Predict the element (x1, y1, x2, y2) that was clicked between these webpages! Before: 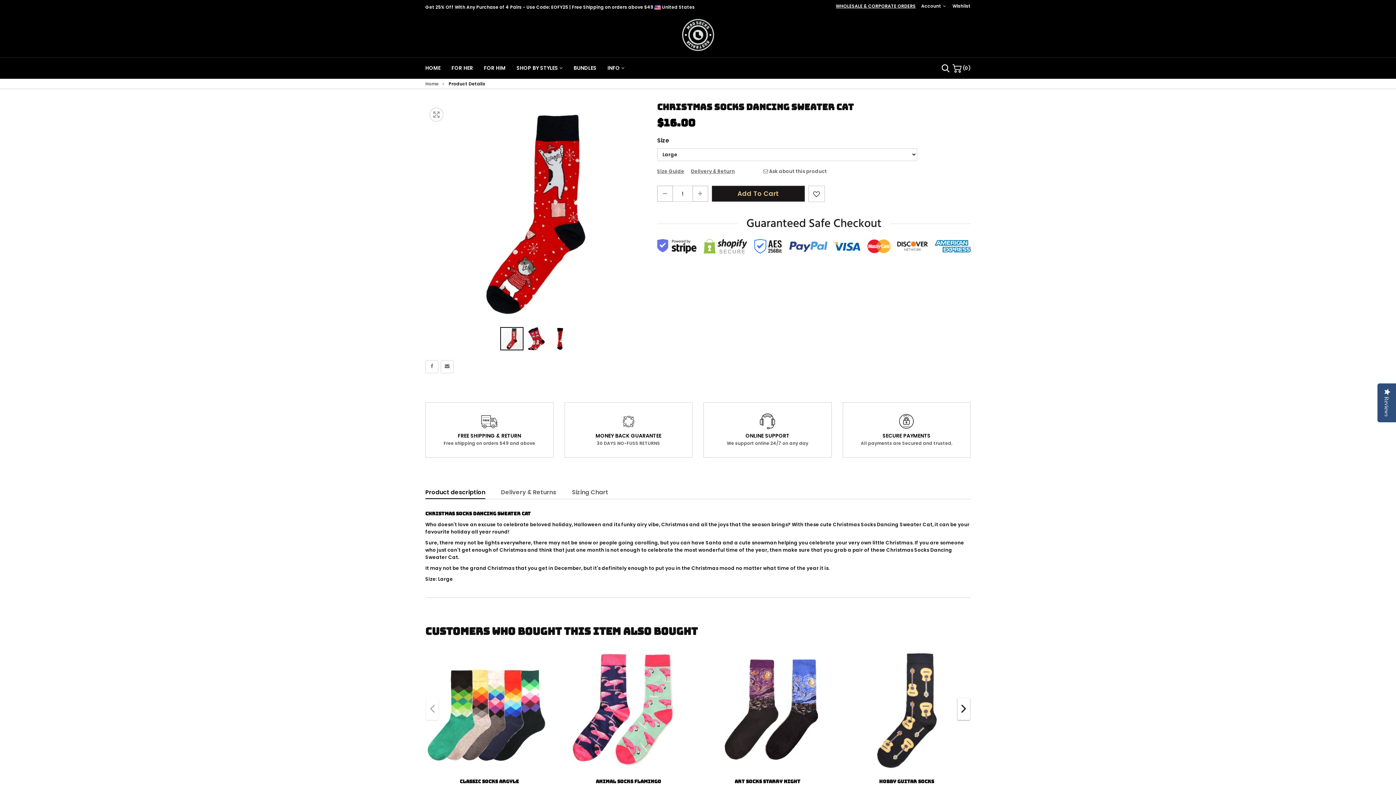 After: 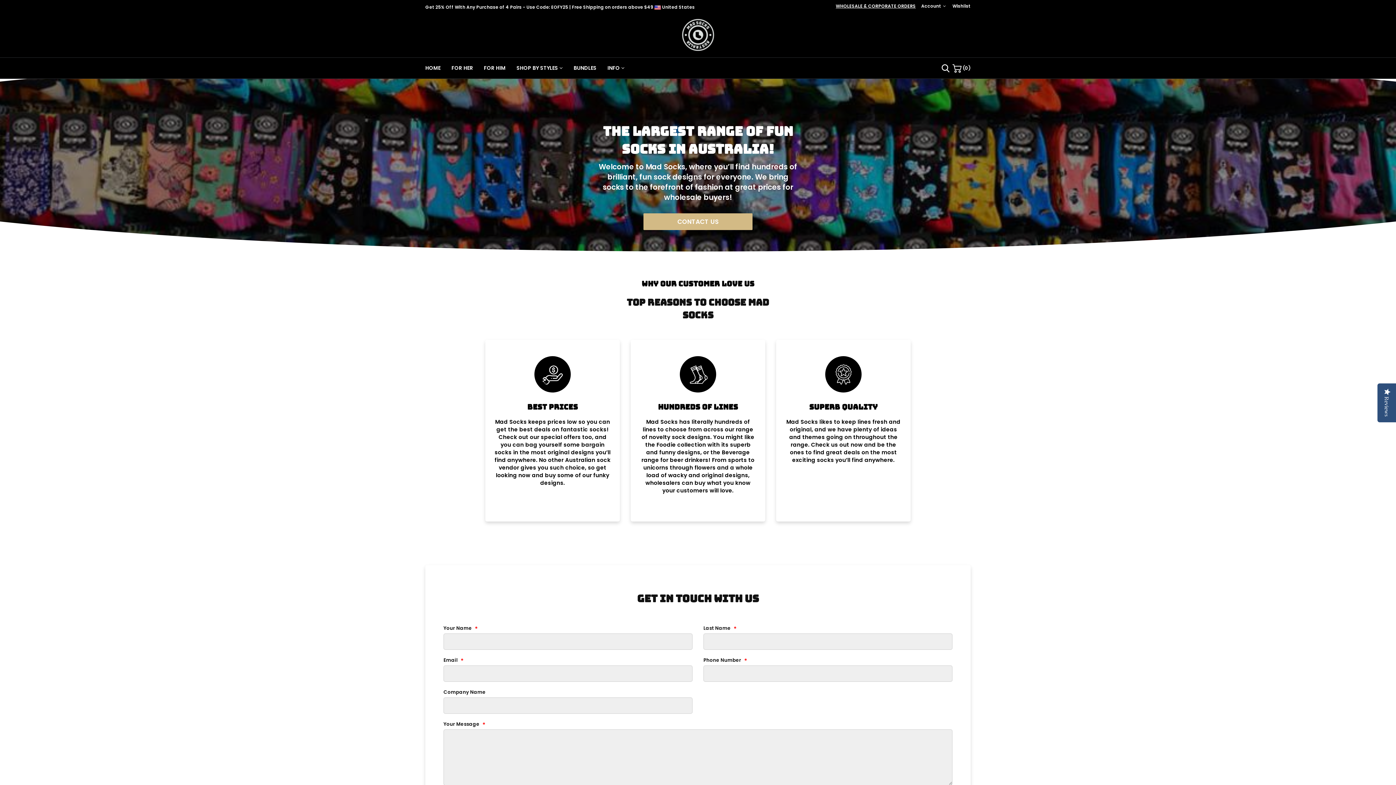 Action: label: WHOLESALE & CORPORATE ORDERS bbox: (836, 2, 916, 9)